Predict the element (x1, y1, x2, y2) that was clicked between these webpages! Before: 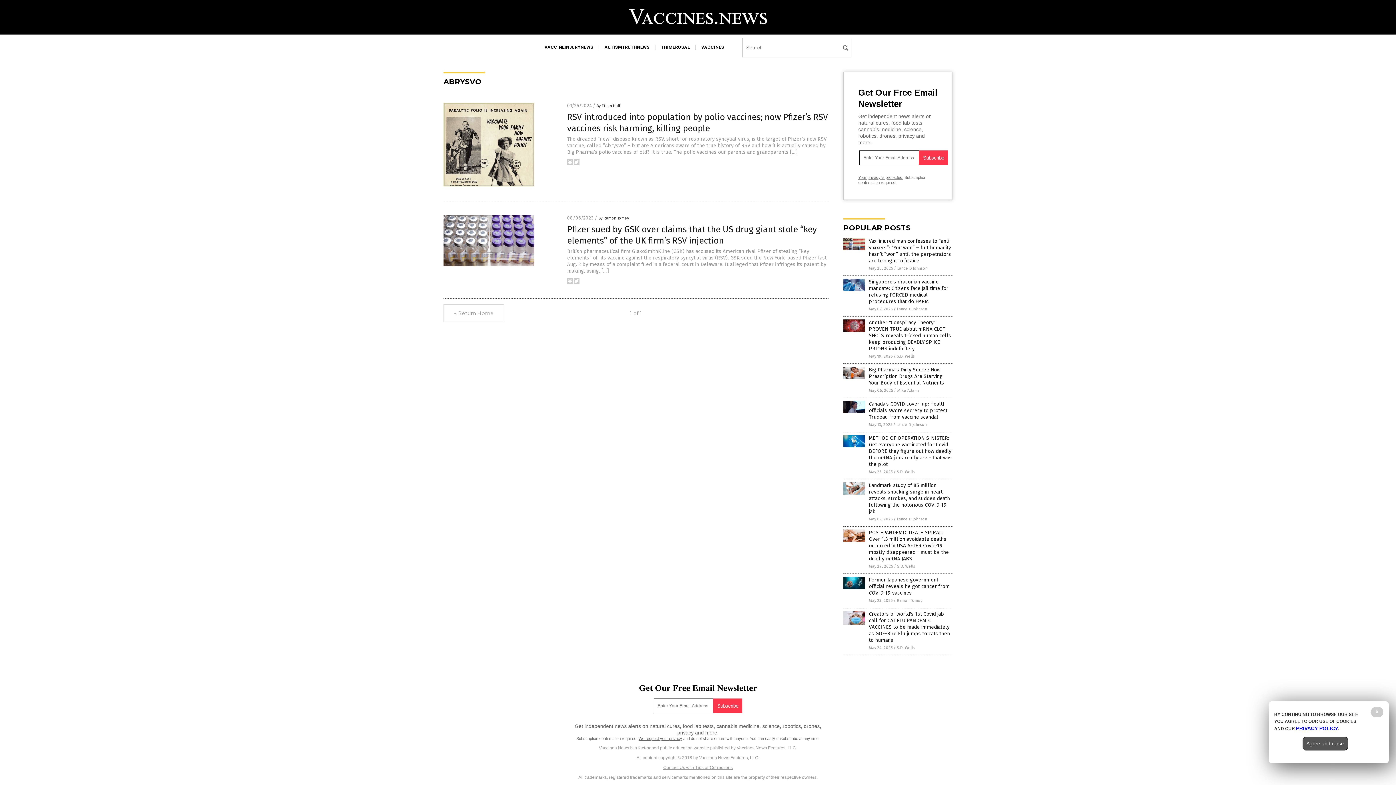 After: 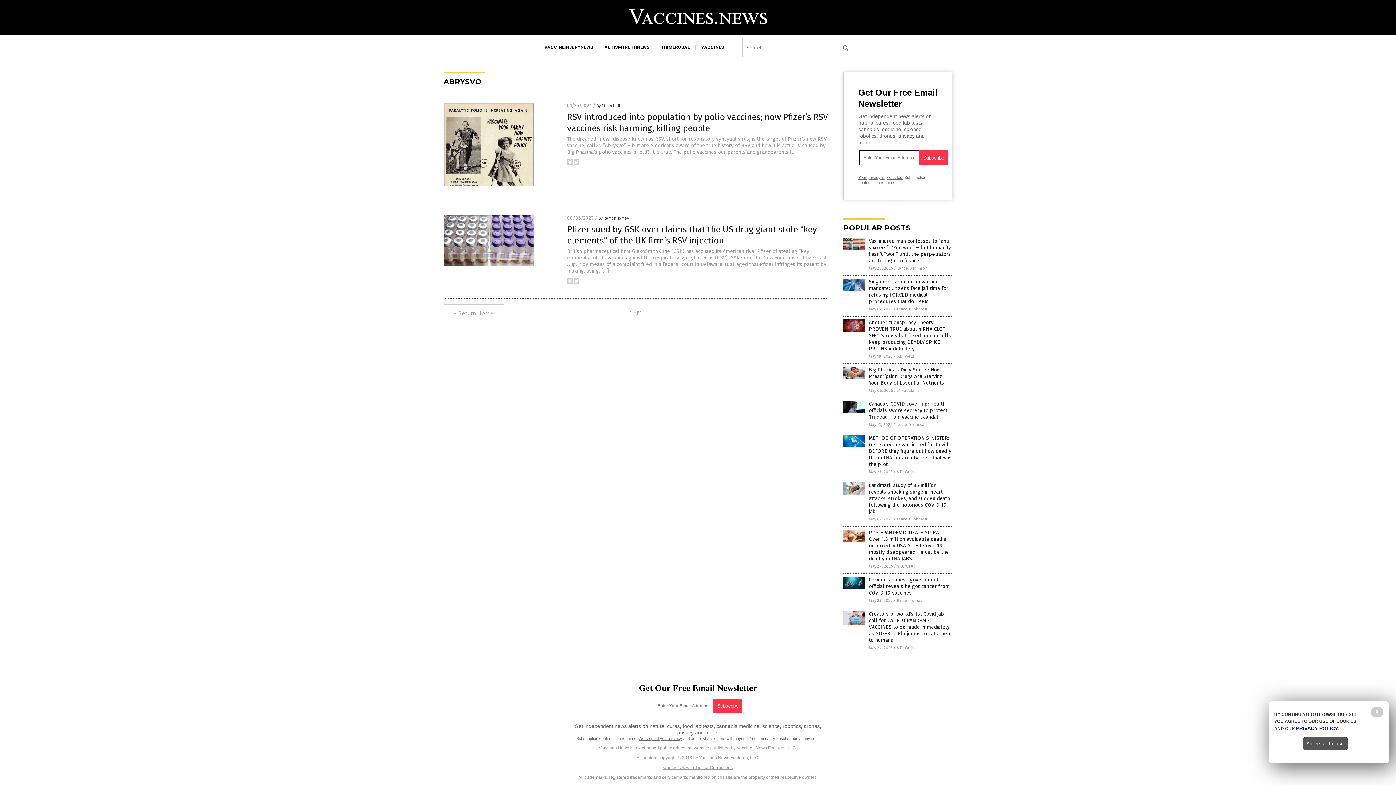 Action: bbox: (573, 161, 579, 166)